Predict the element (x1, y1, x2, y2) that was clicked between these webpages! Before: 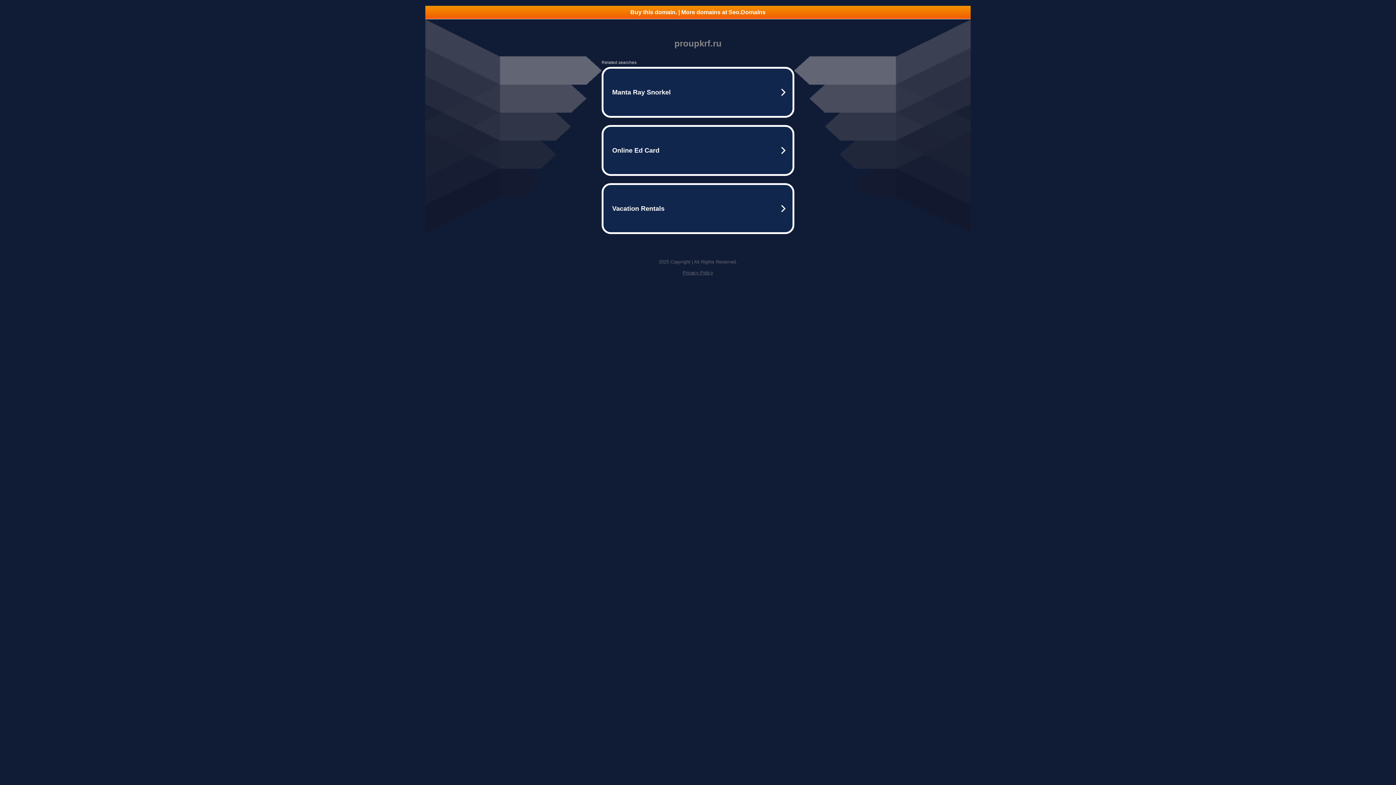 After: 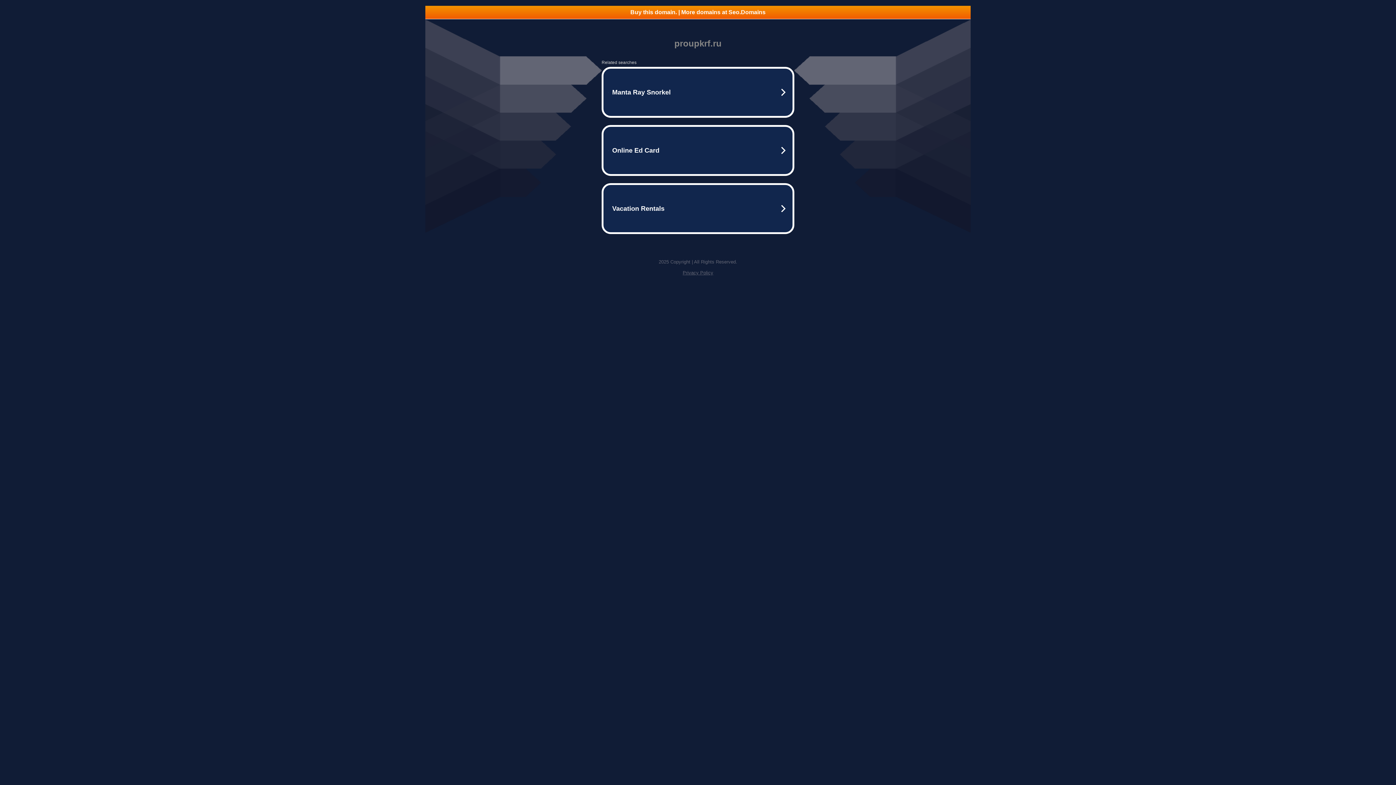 Action: bbox: (425, 5, 970, 18) label: Buy this domain. | More domains at Seo.Domains